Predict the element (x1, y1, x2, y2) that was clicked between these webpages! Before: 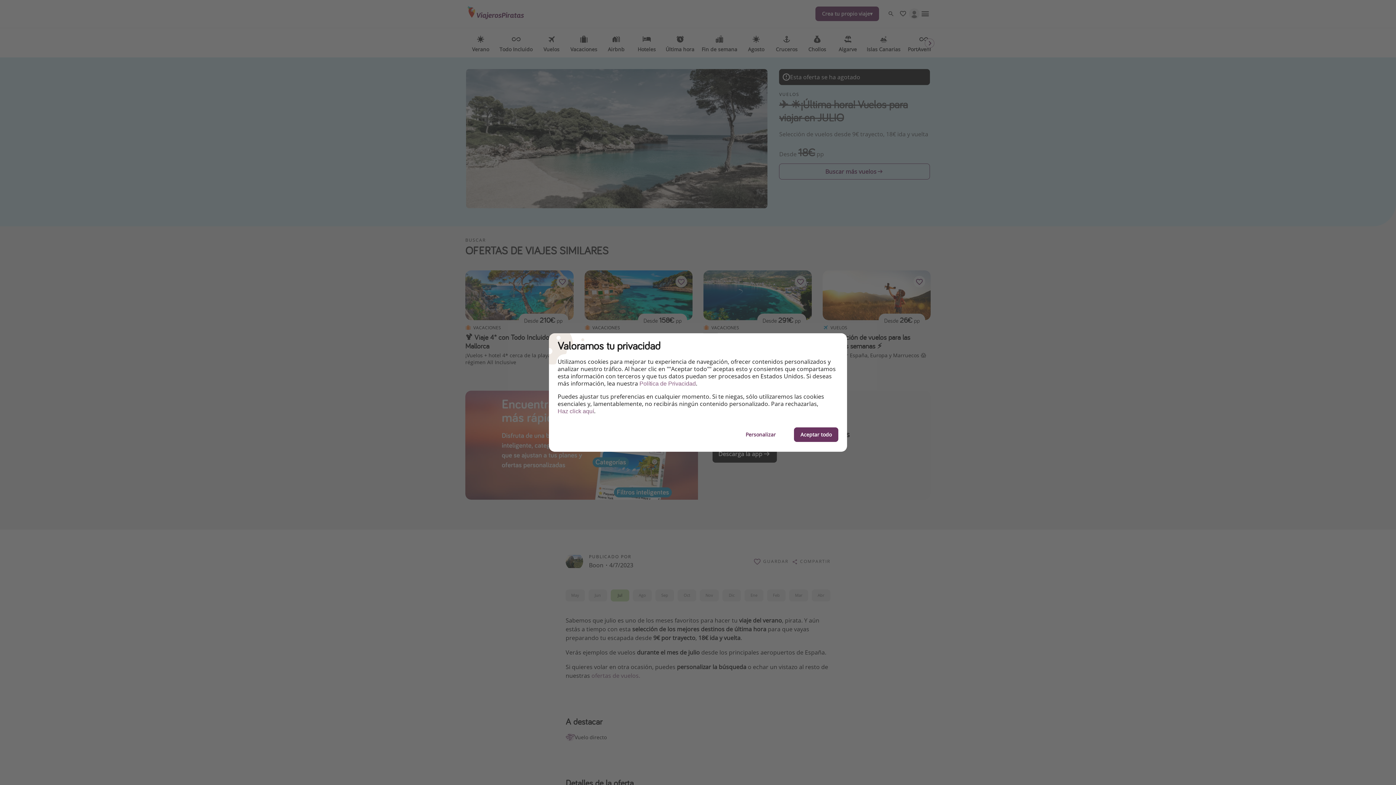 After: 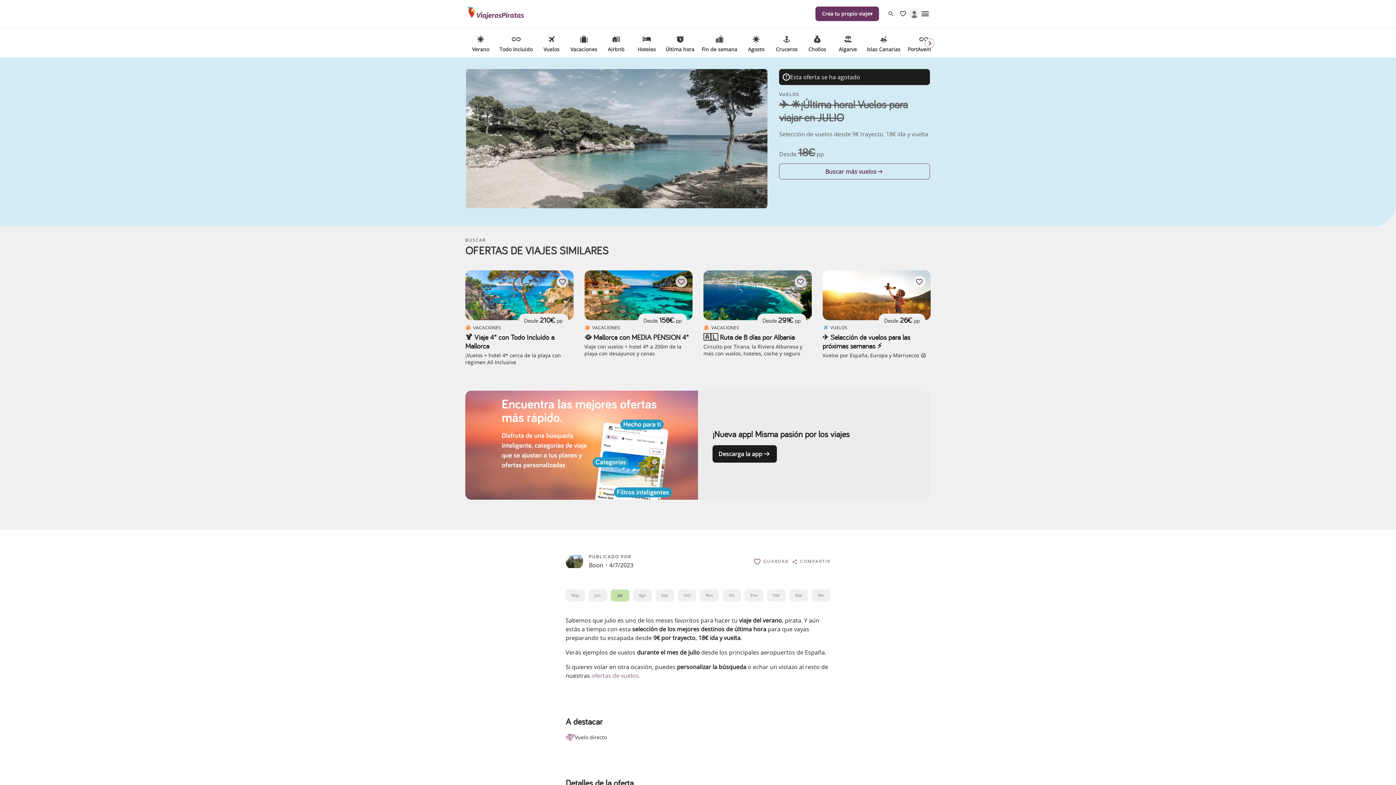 Action: label: Haz click aquí bbox: (557, 408, 594, 414)